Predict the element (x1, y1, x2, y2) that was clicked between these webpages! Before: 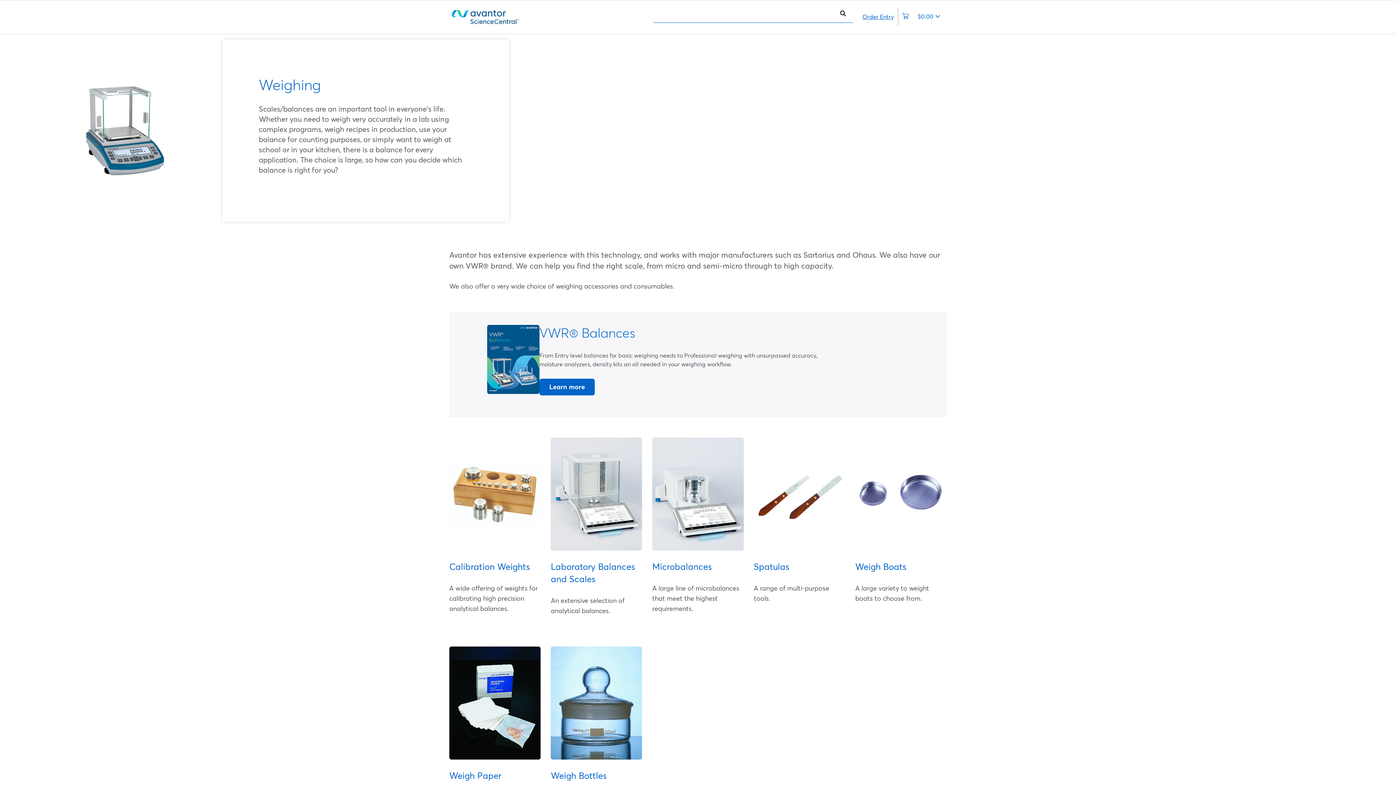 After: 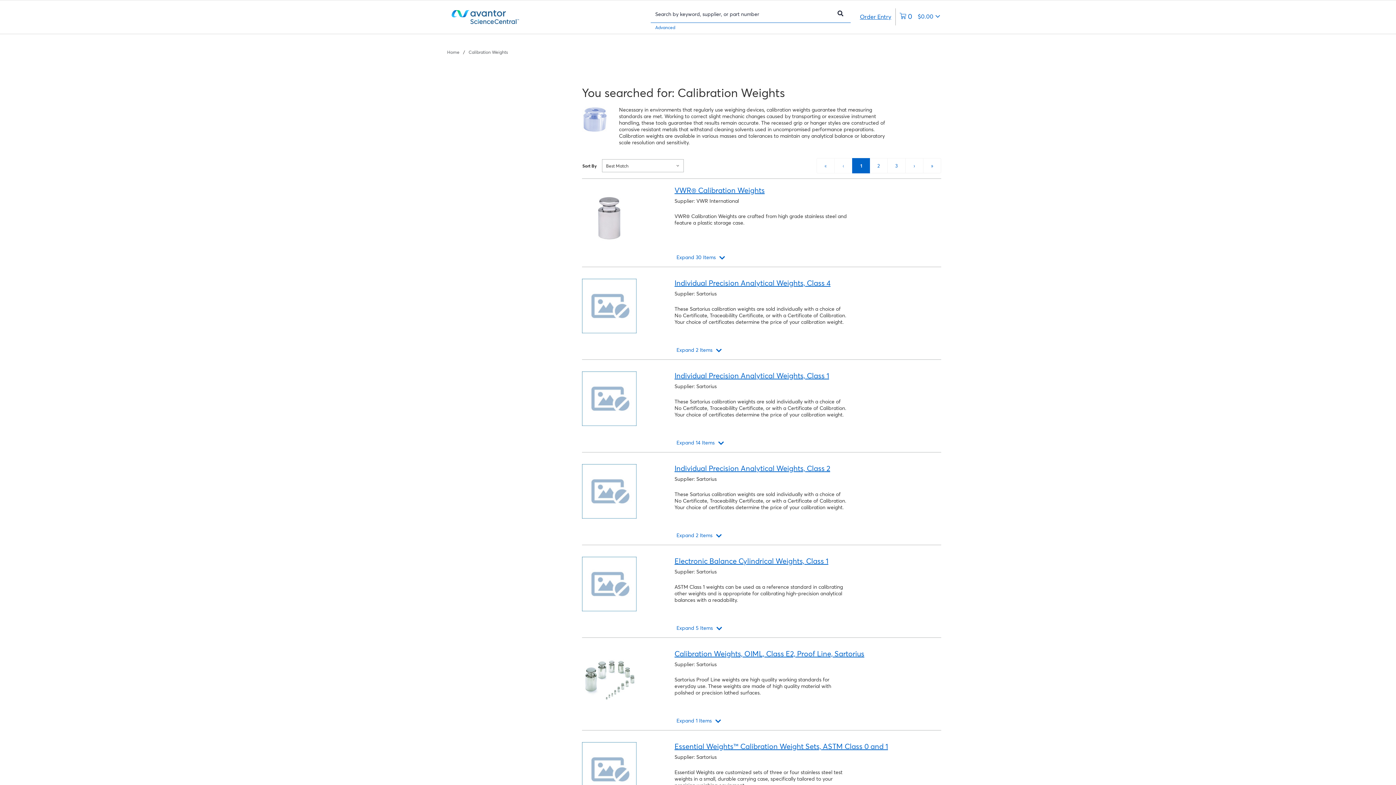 Action: bbox: (449, 437, 540, 550)